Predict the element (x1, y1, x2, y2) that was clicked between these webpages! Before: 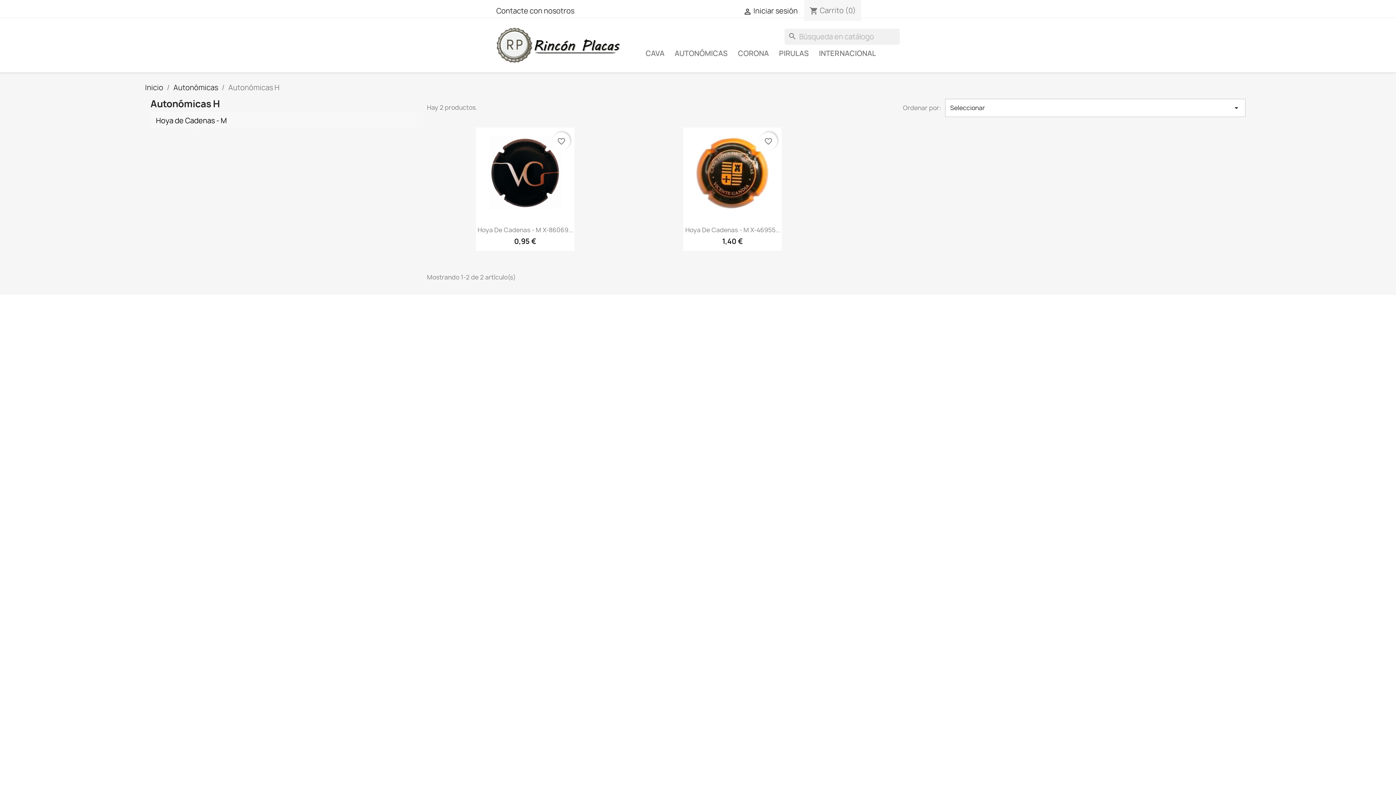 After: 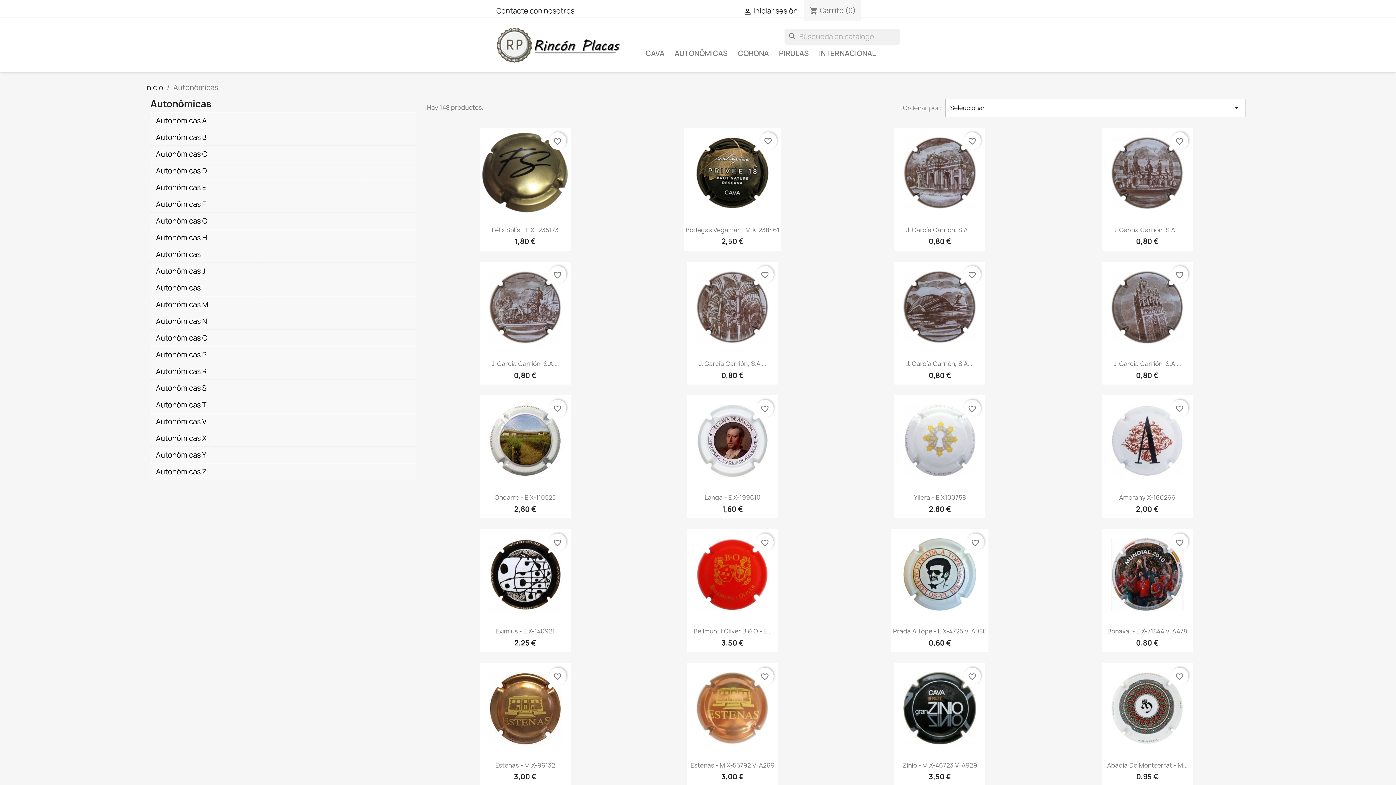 Action: bbox: (670, 44, 732, 62) label: AUTONÓMICAS